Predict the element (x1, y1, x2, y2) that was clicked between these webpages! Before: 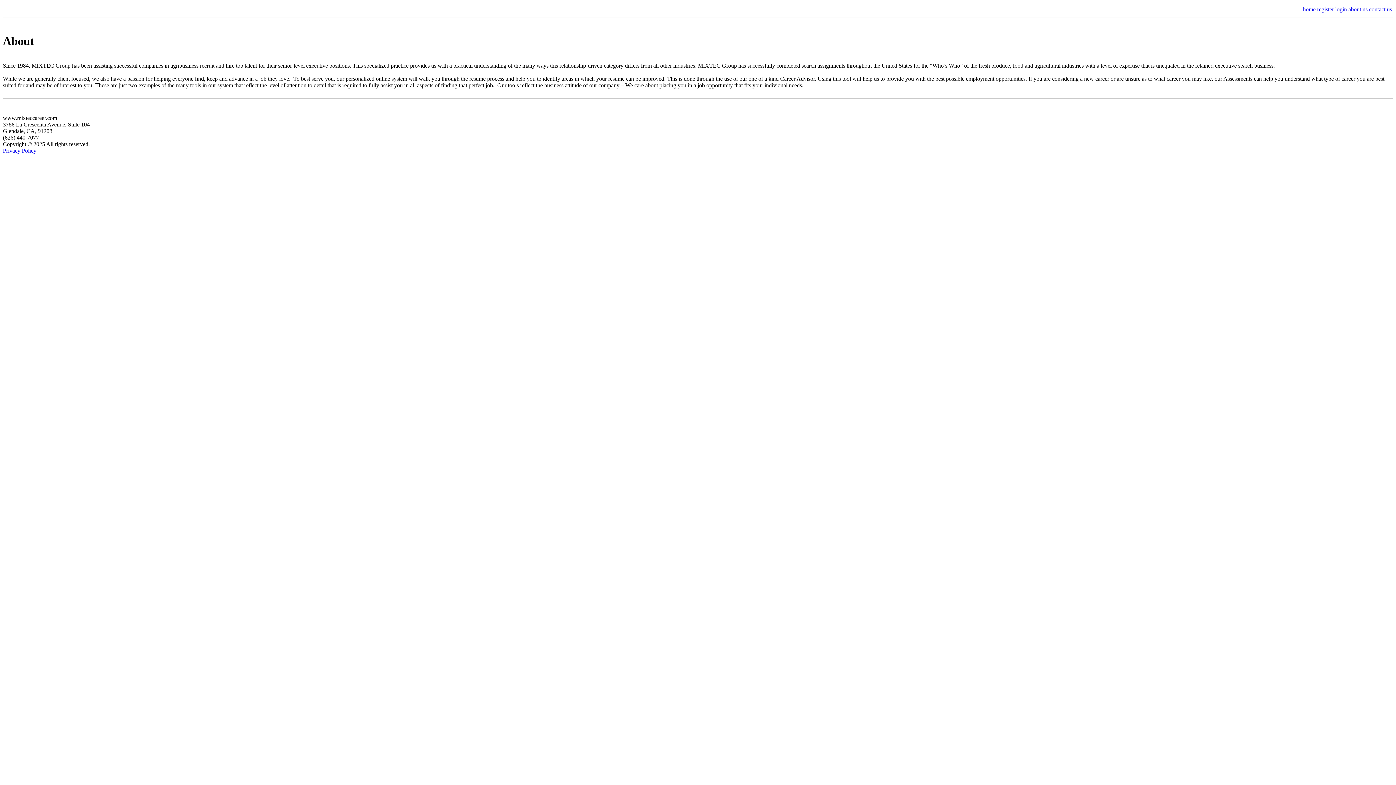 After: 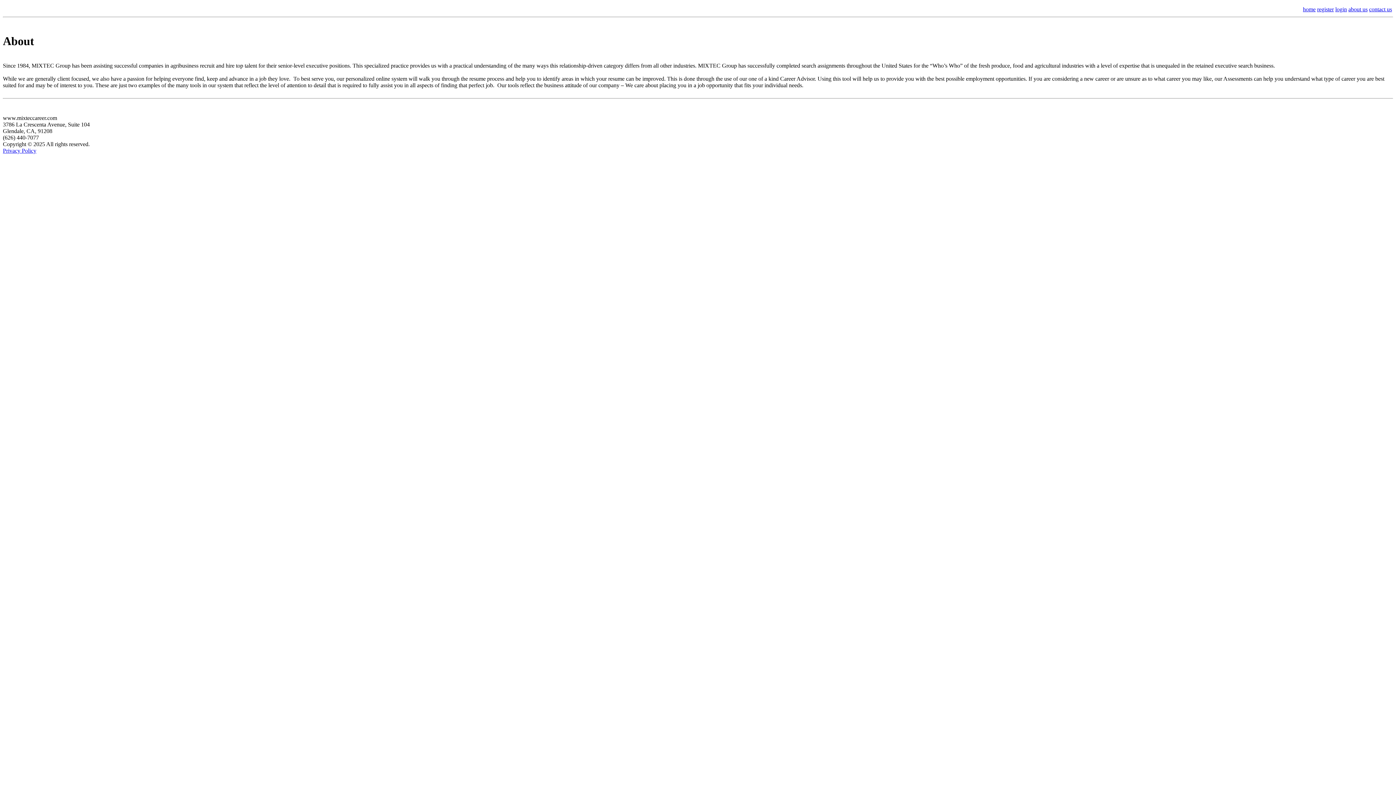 Action: bbox: (2, 147, 36, 153) label: Privacy Policy